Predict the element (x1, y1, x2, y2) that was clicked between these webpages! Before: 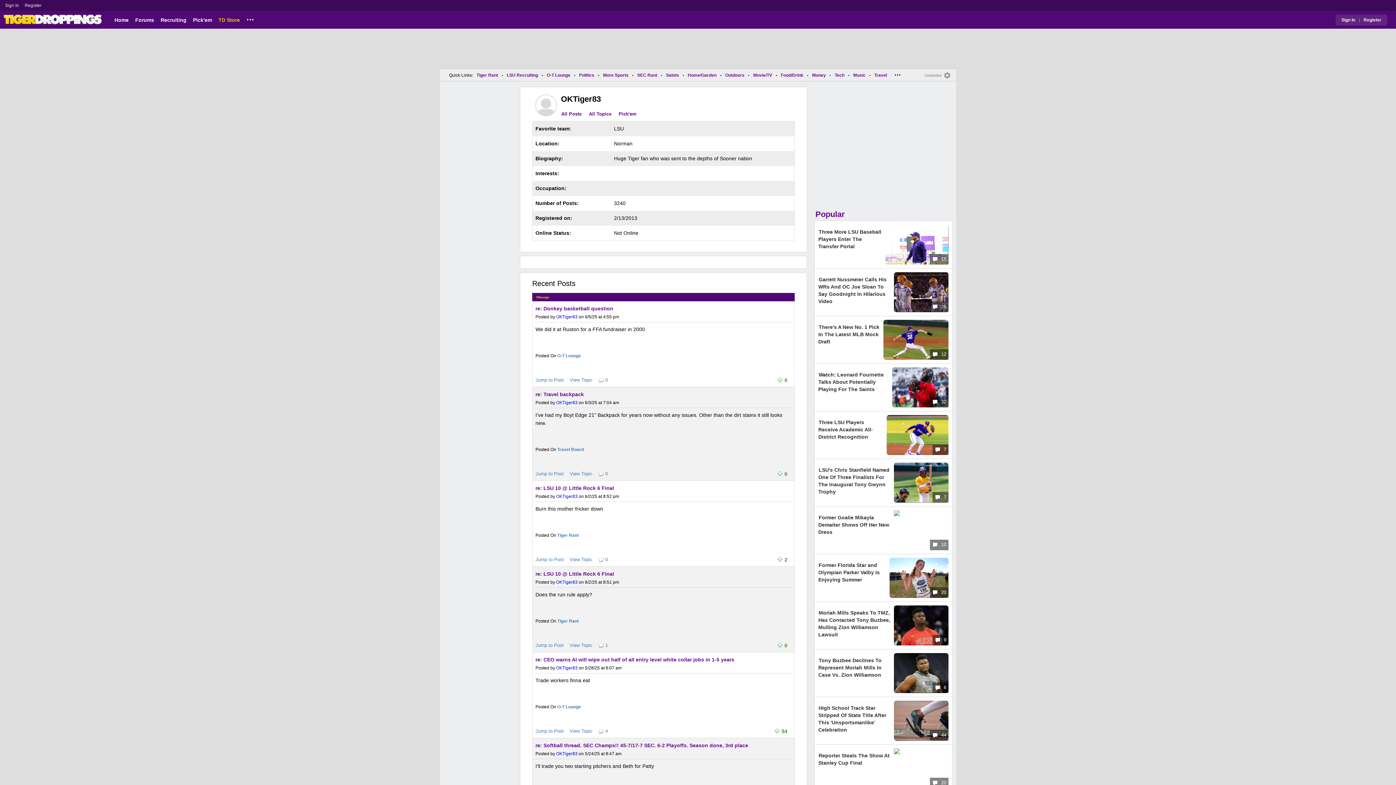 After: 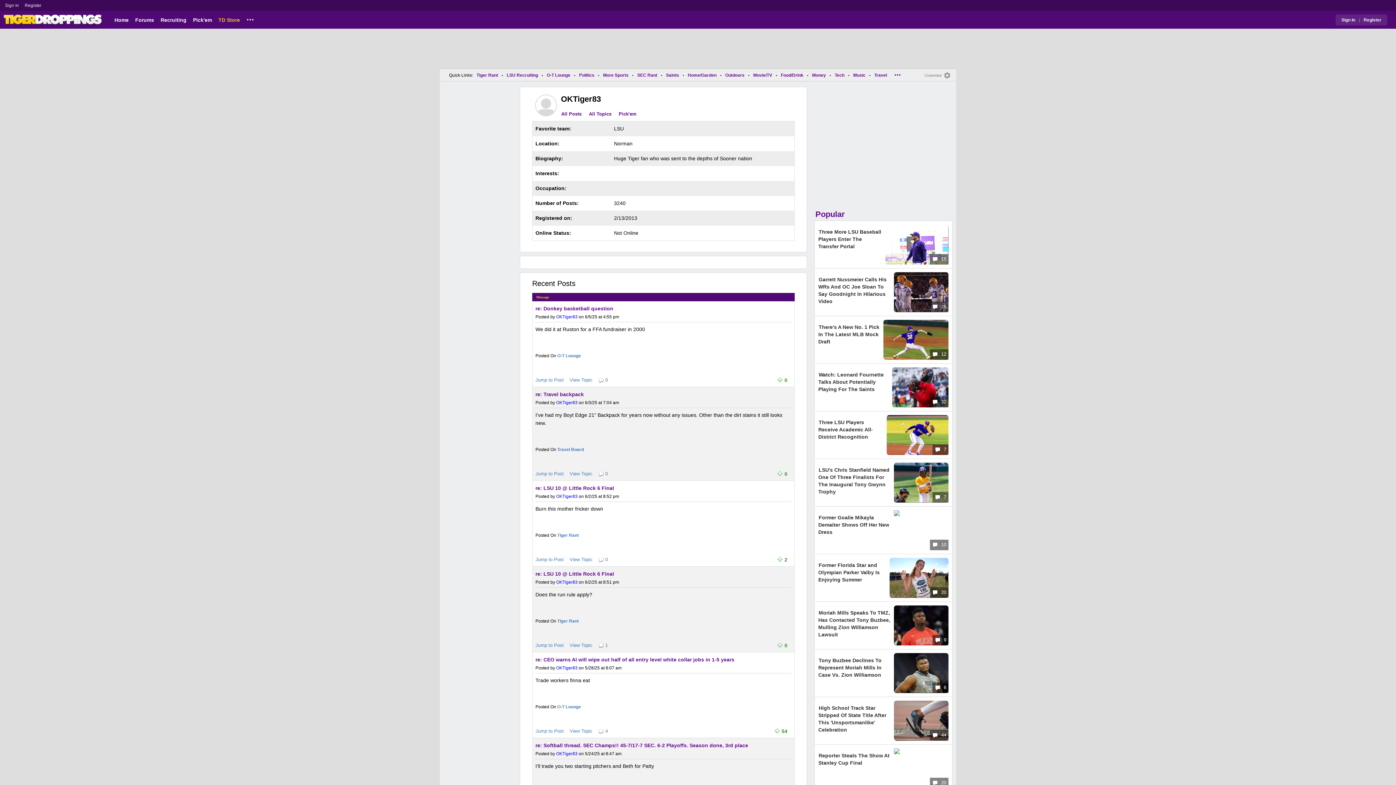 Action: bbox: (556, 400, 577, 405) label: OKTiger83